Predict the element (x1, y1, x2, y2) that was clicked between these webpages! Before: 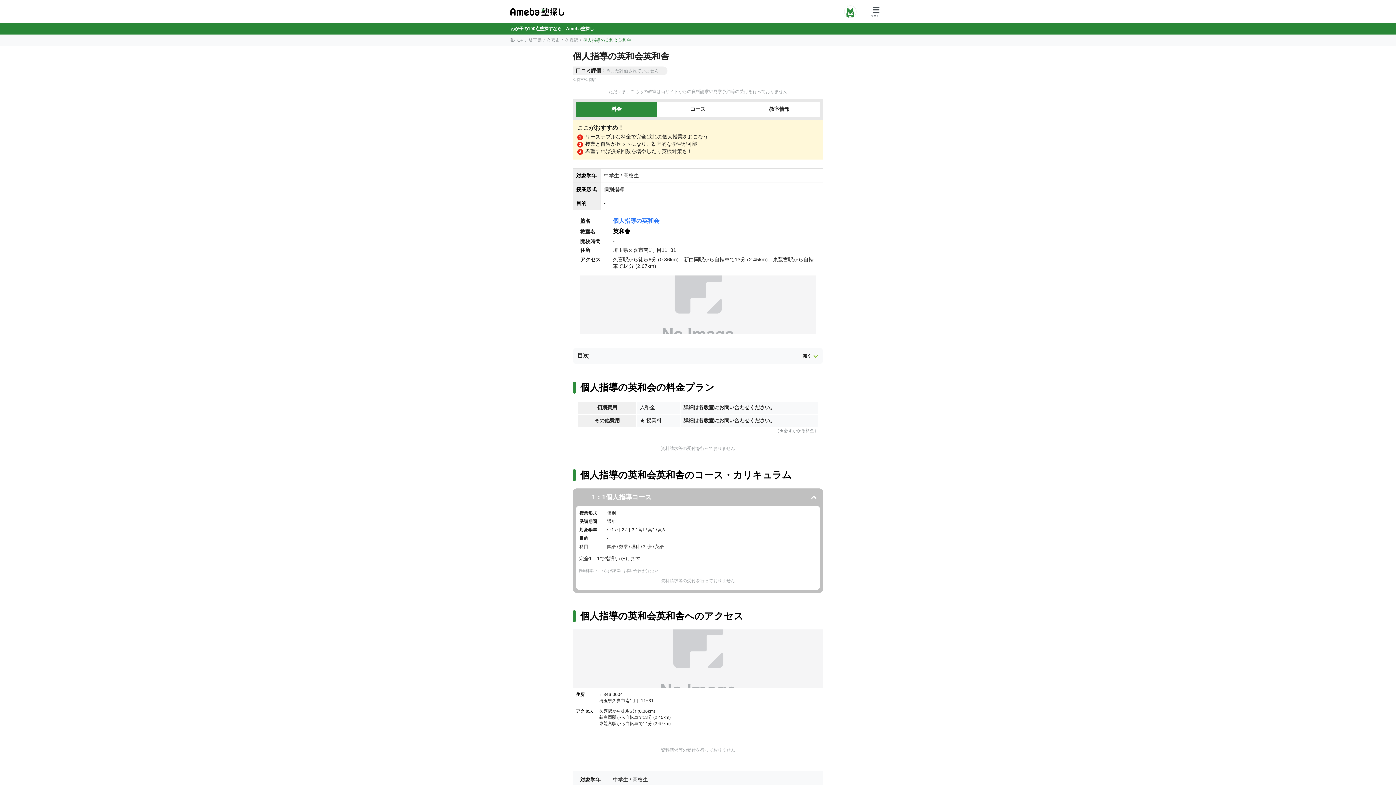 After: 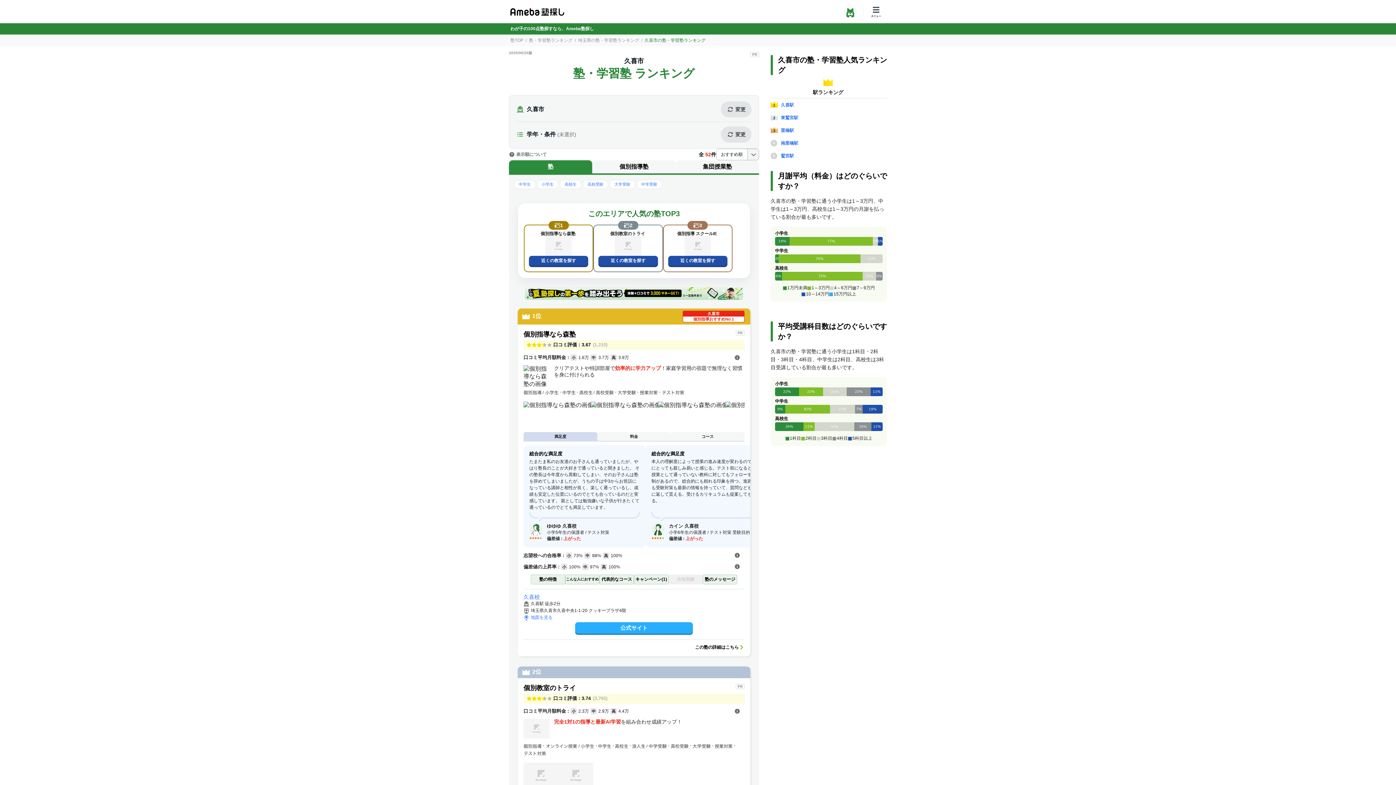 Action: label: 久喜市 bbox: (546, 37, 560, 42)